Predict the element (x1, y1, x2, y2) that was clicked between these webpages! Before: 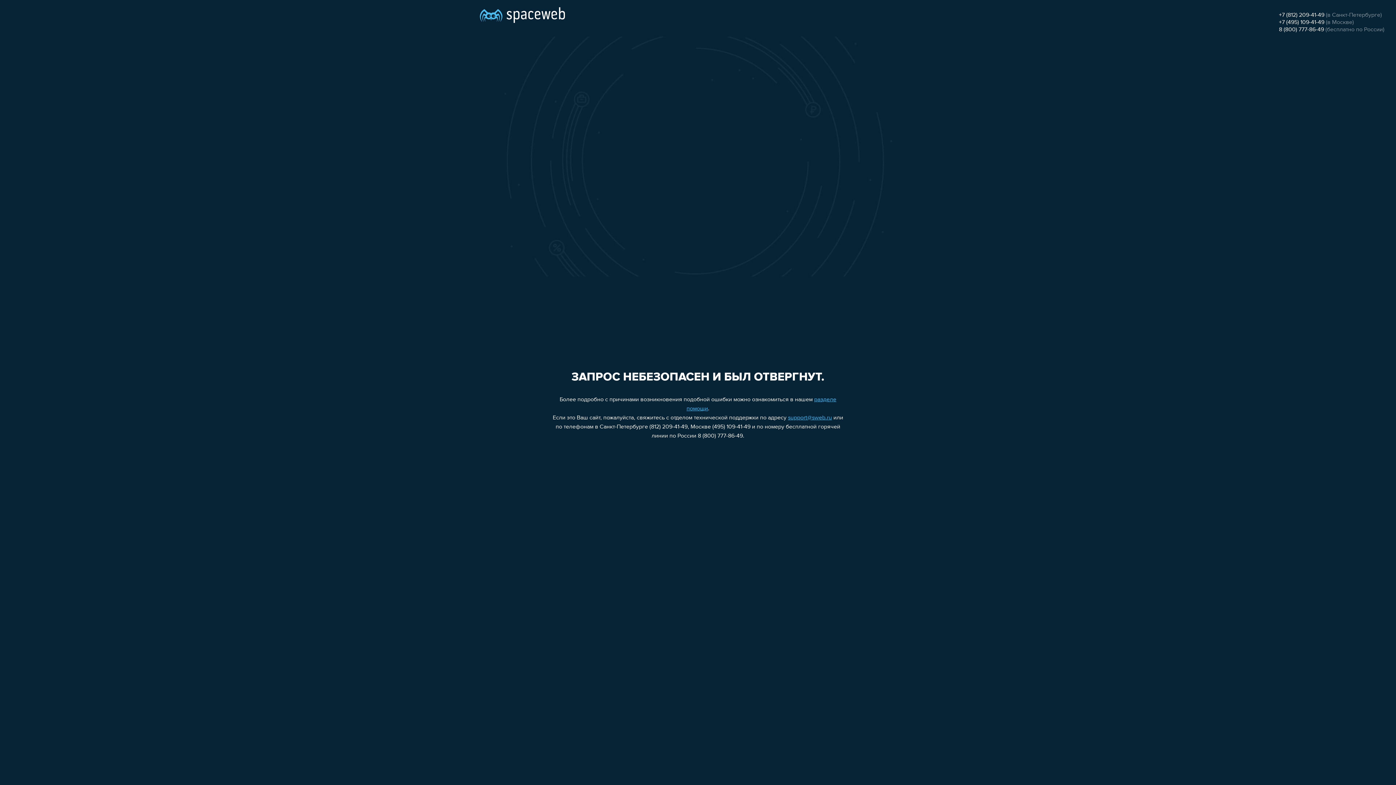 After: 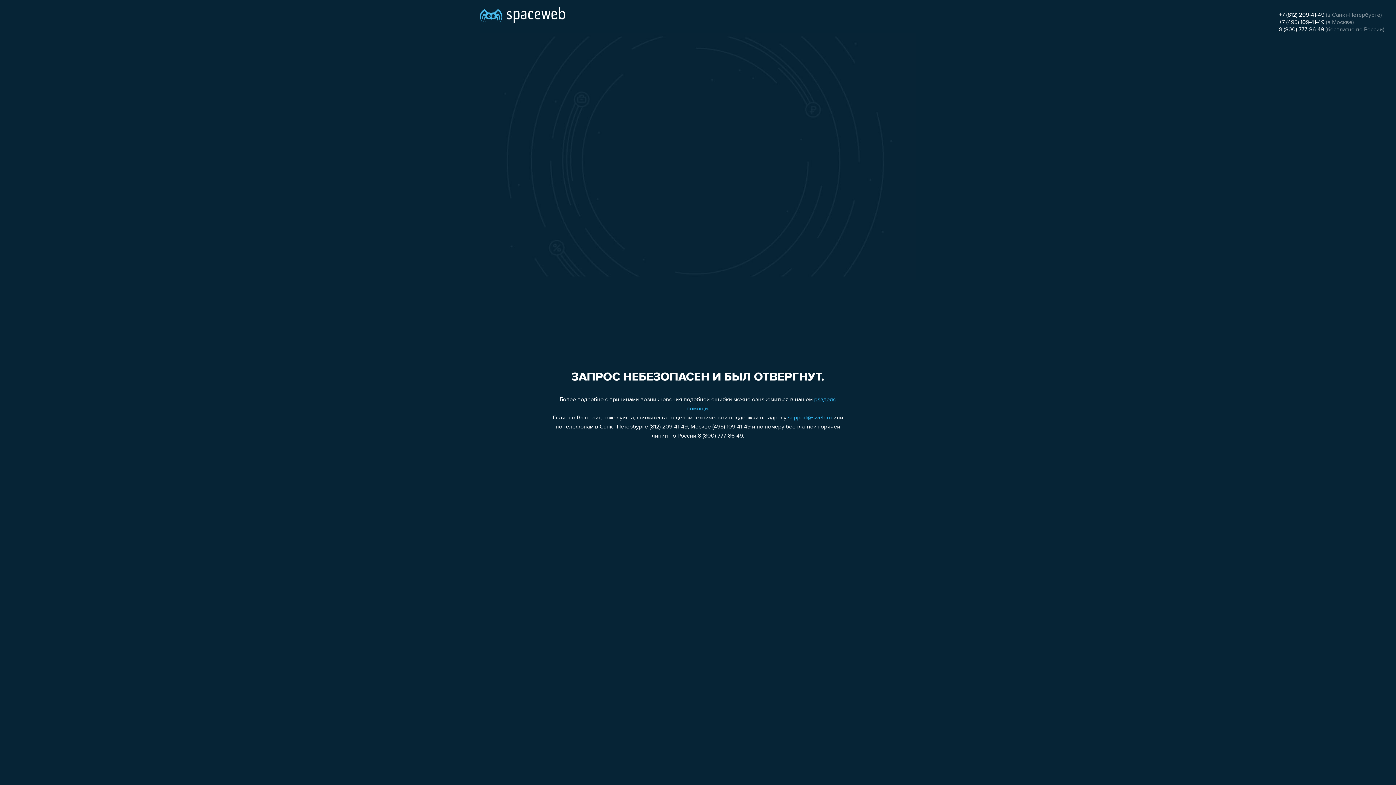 Action: bbox: (1279, 26, 1324, 32) label: 8 (800) 777-86-49